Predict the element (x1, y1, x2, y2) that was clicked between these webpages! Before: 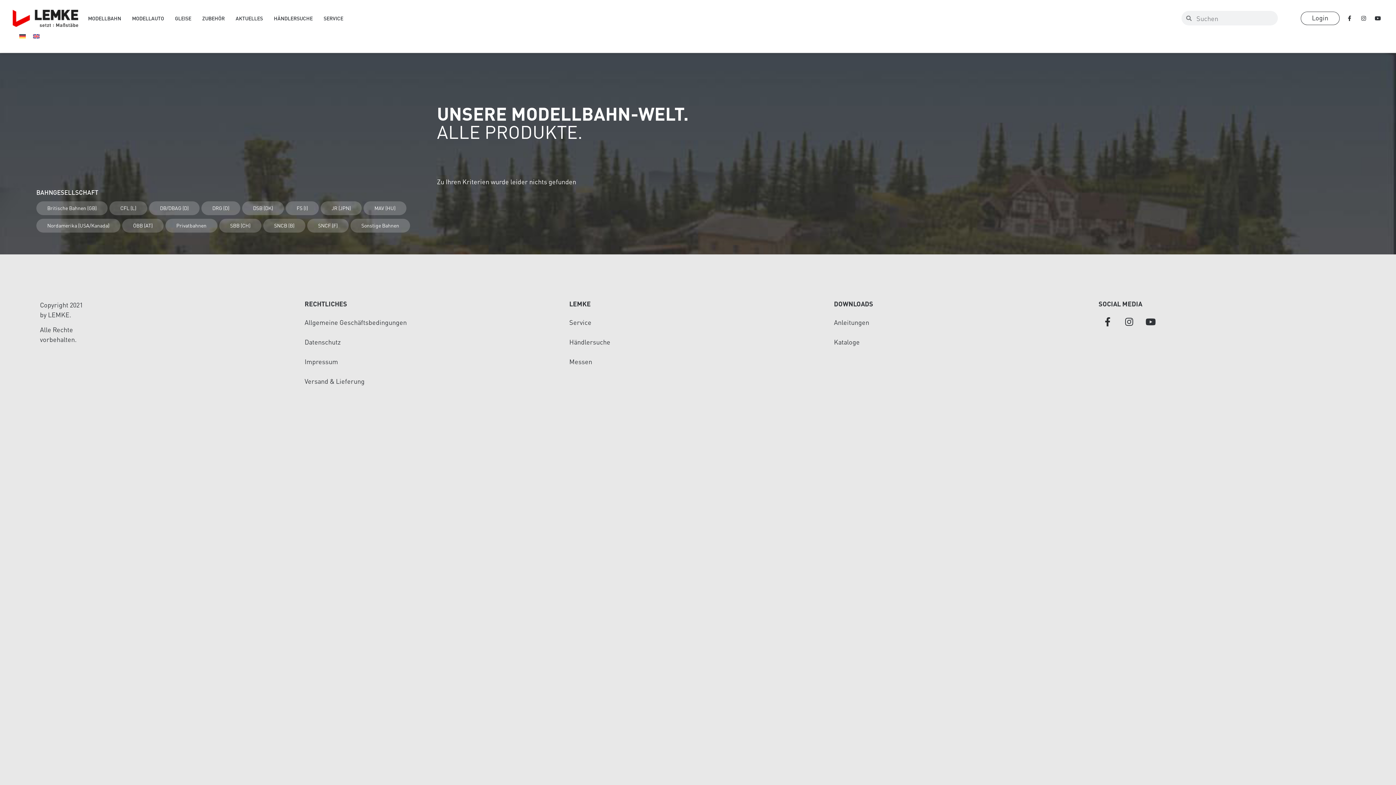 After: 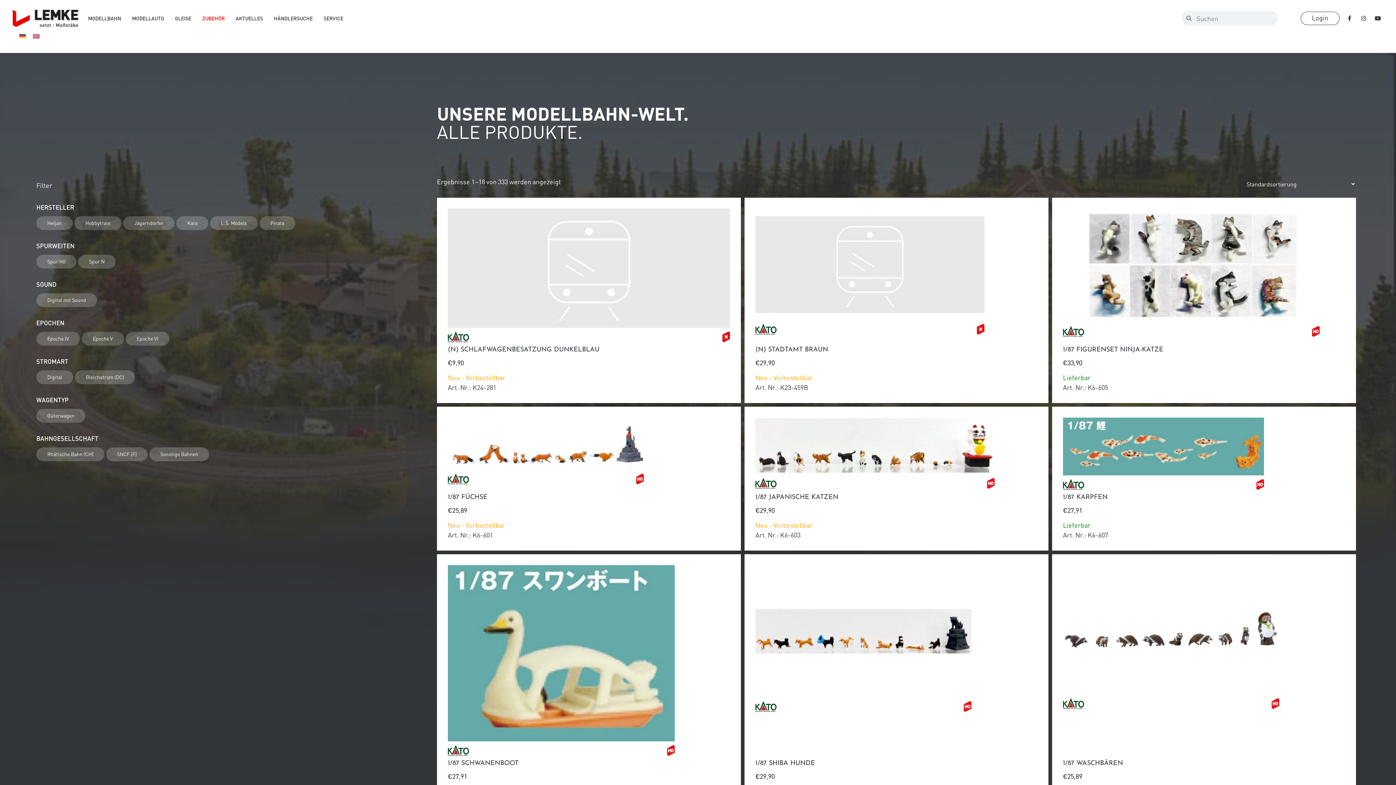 Action: label: ZUBEHÖR bbox: (196, 9, 230, 27)